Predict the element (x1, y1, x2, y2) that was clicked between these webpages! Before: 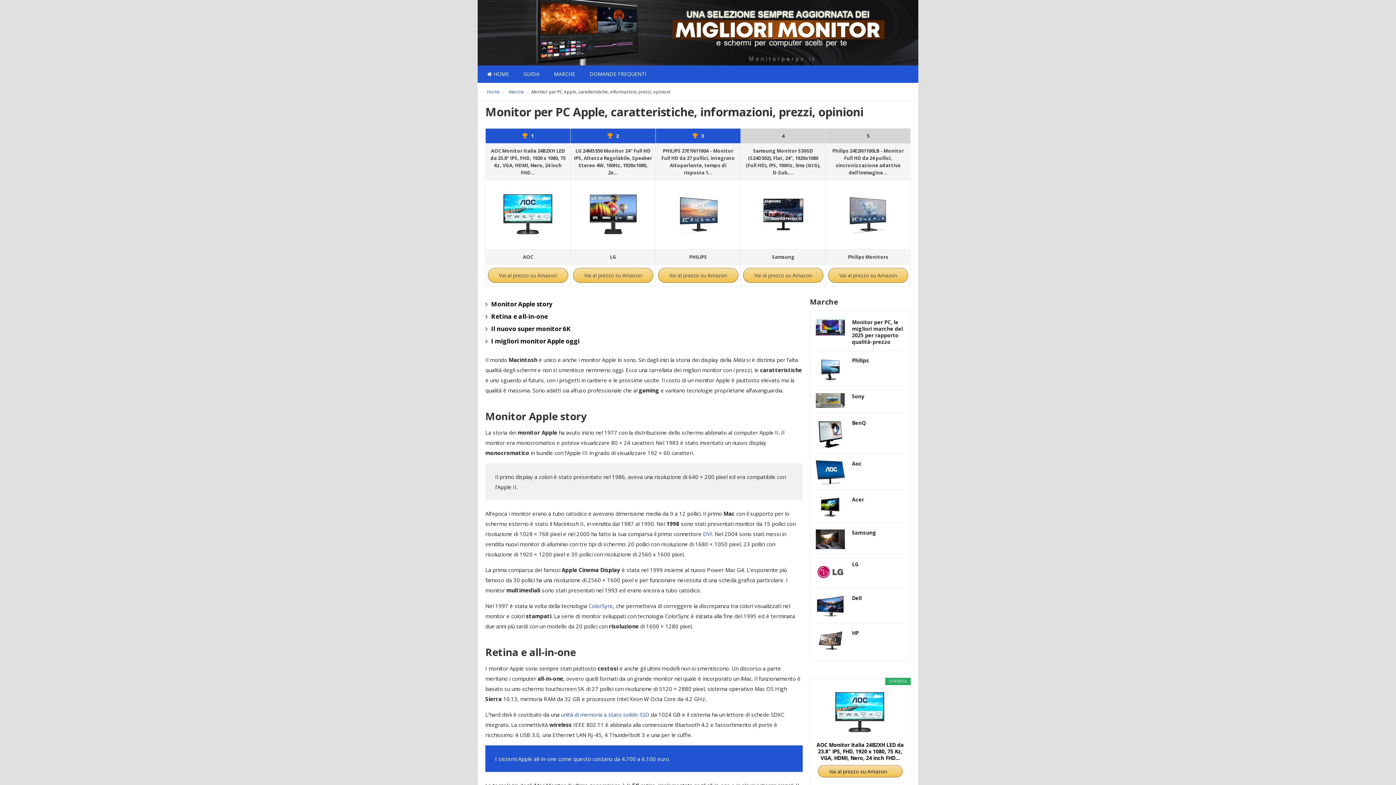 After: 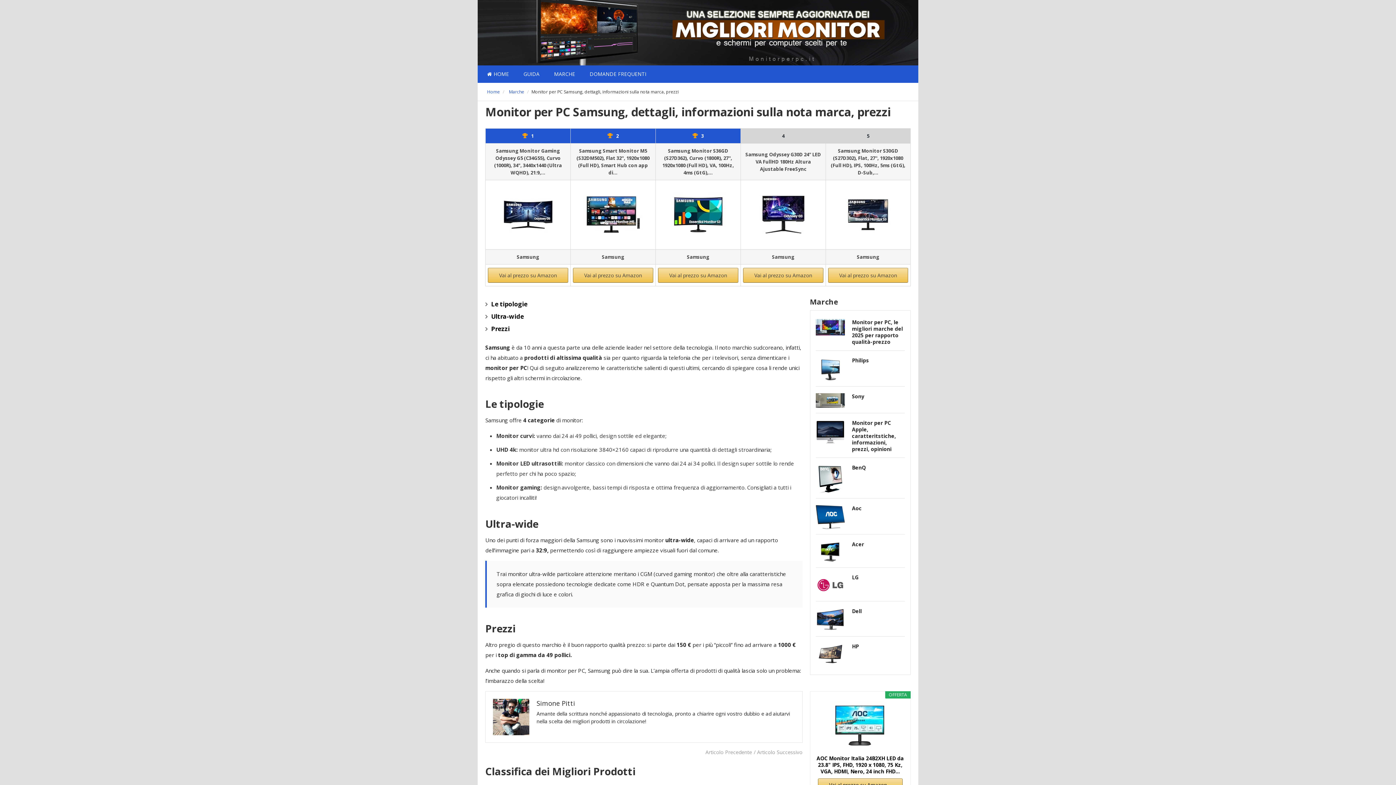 Action: label: Samsung bbox: (815, 529, 905, 549)